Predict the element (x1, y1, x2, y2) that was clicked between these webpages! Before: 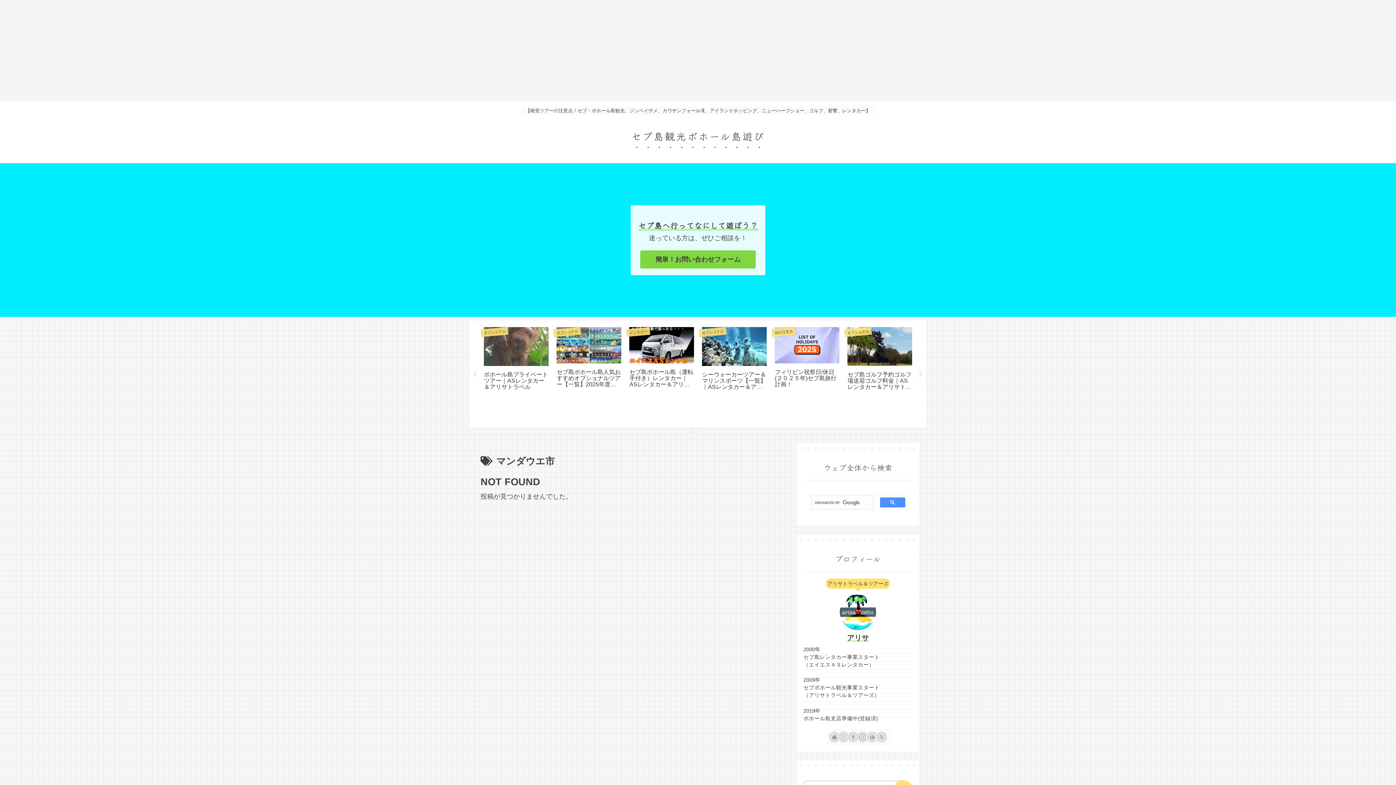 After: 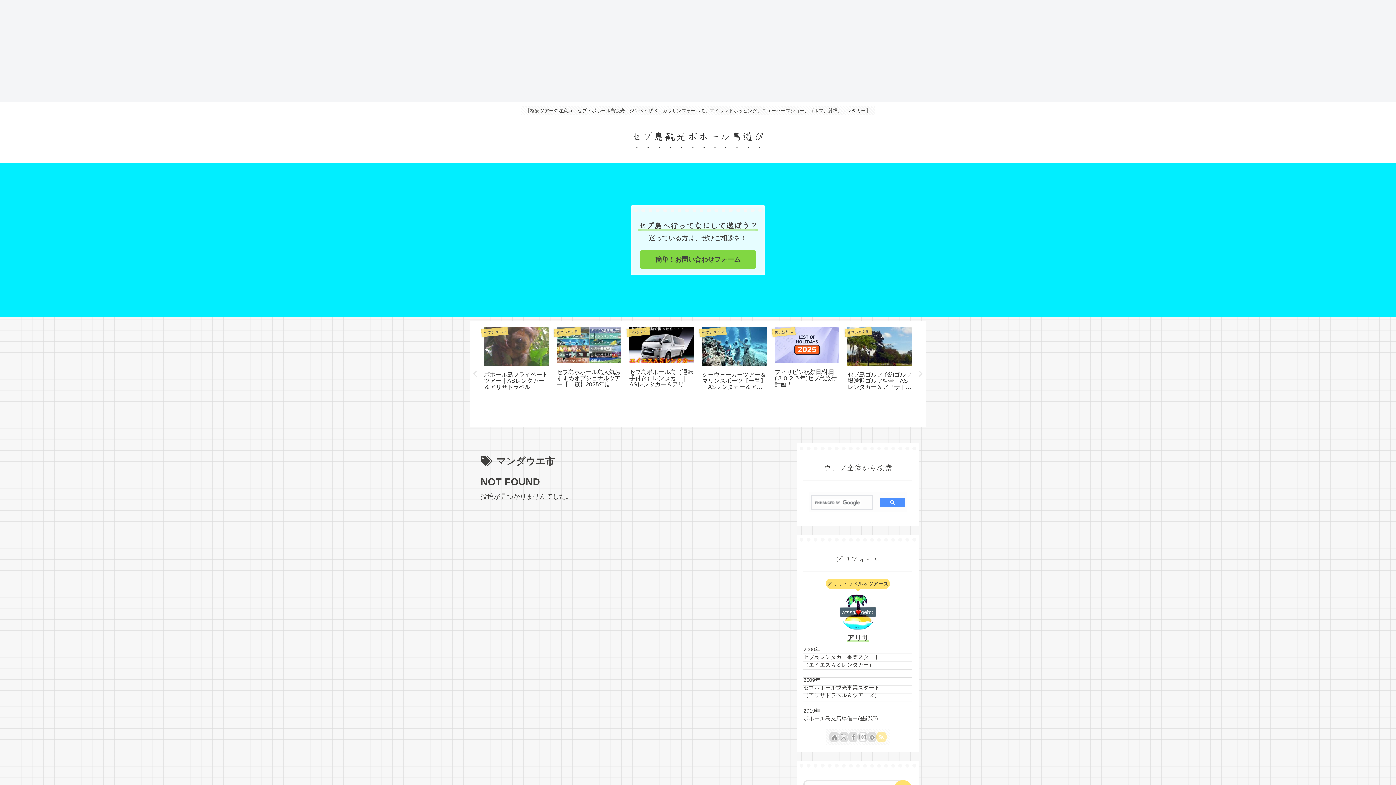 Action: bbox: (877, 732, 886, 742) label: RSSで更新情報を購読